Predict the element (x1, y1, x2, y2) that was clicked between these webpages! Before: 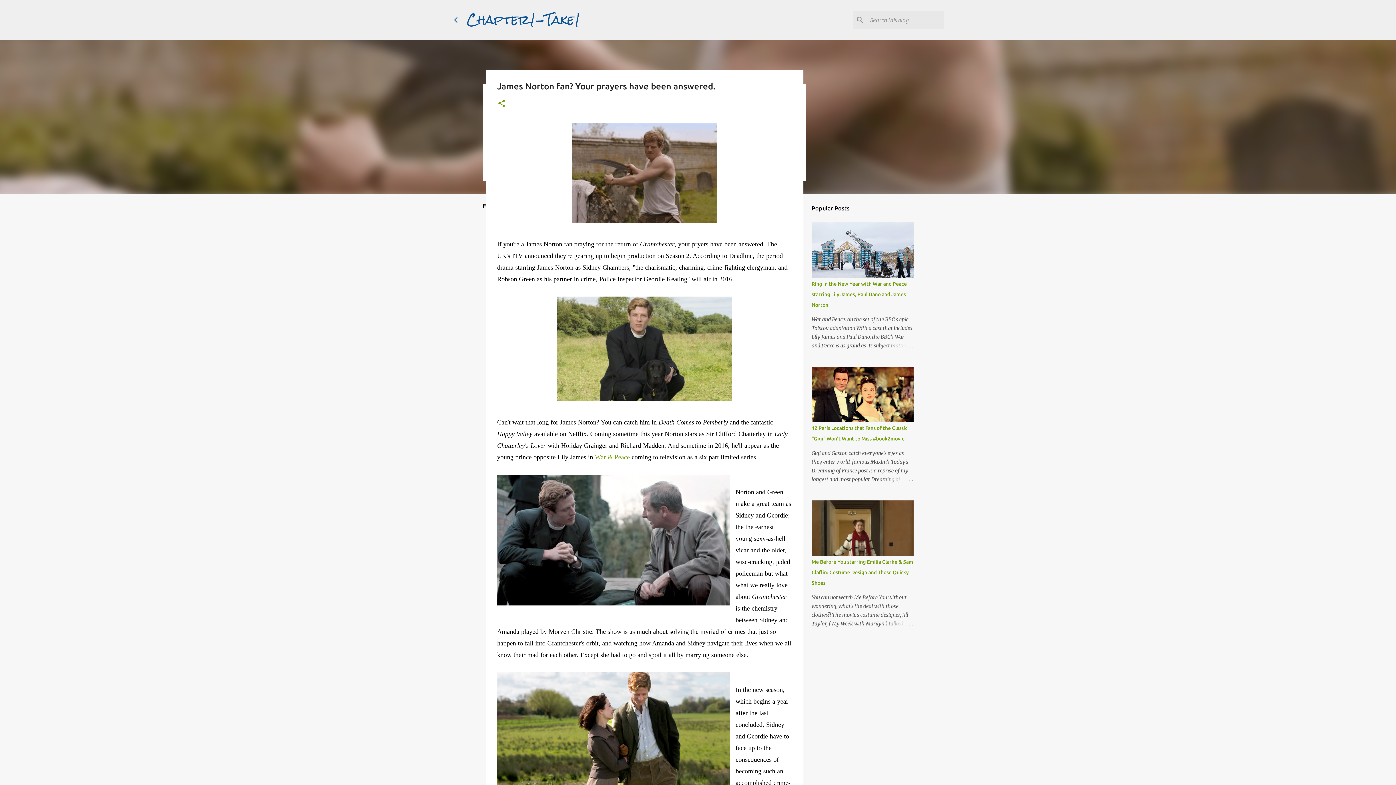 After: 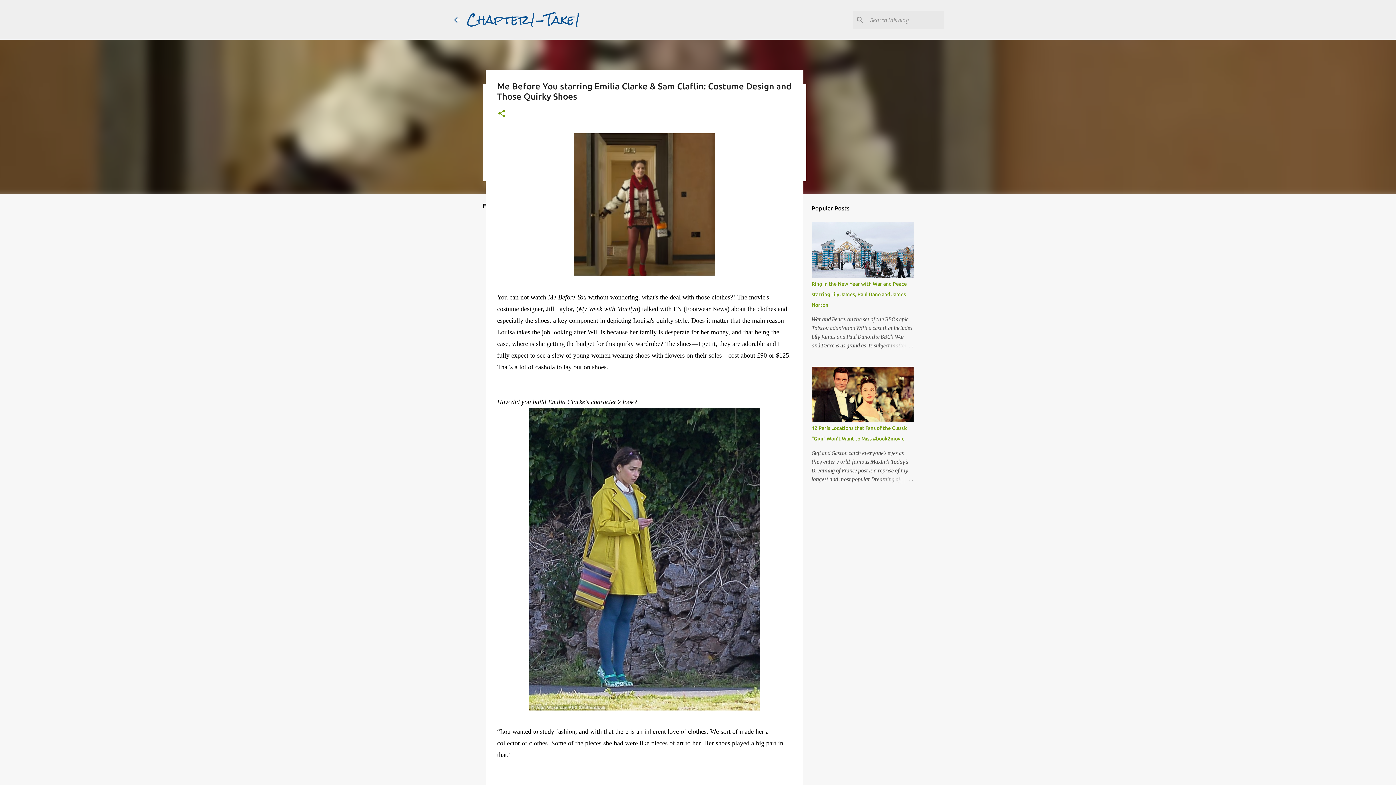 Action: bbox: (811, 559, 913, 586) label: Me Before You starring Emilia Clarke & Sam Claflin: Costume Design and Those Quirky Shoes